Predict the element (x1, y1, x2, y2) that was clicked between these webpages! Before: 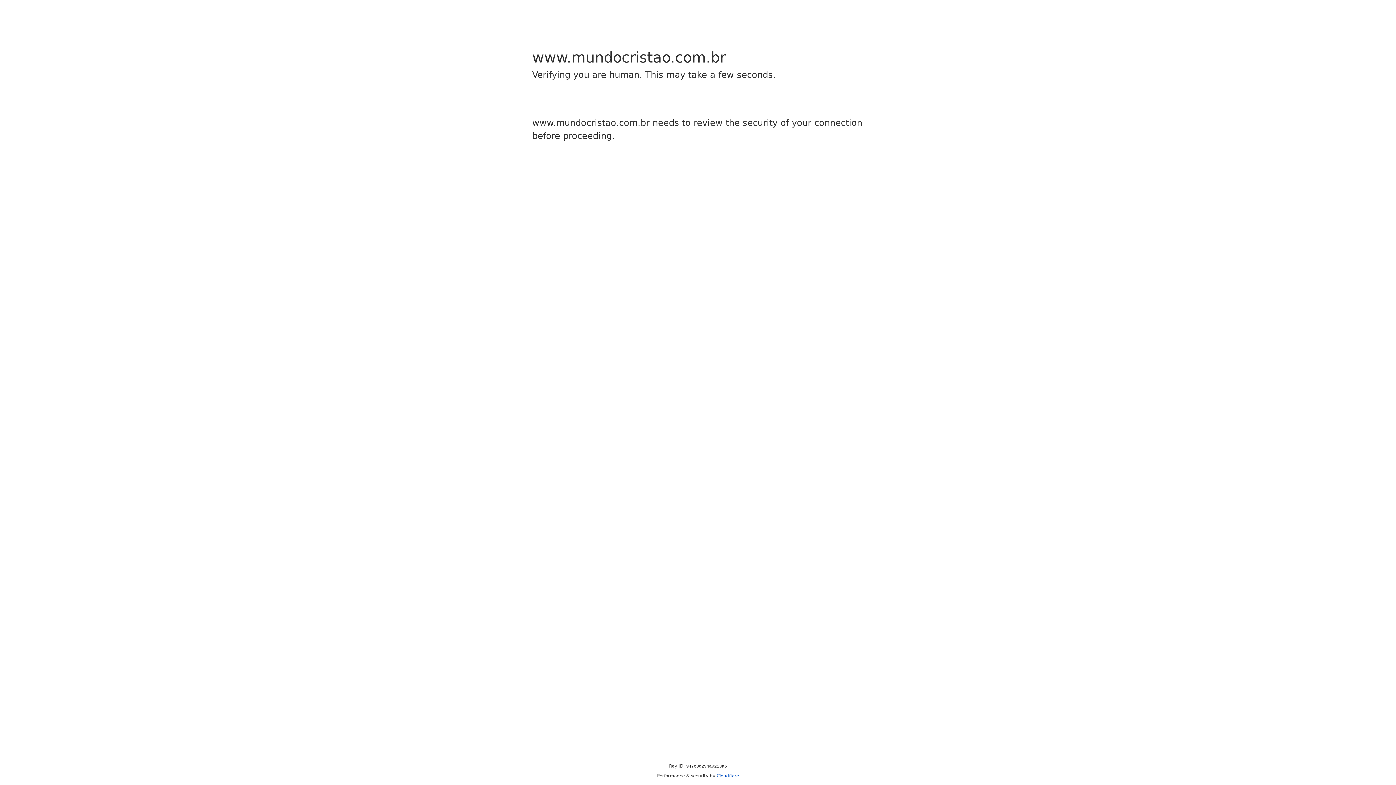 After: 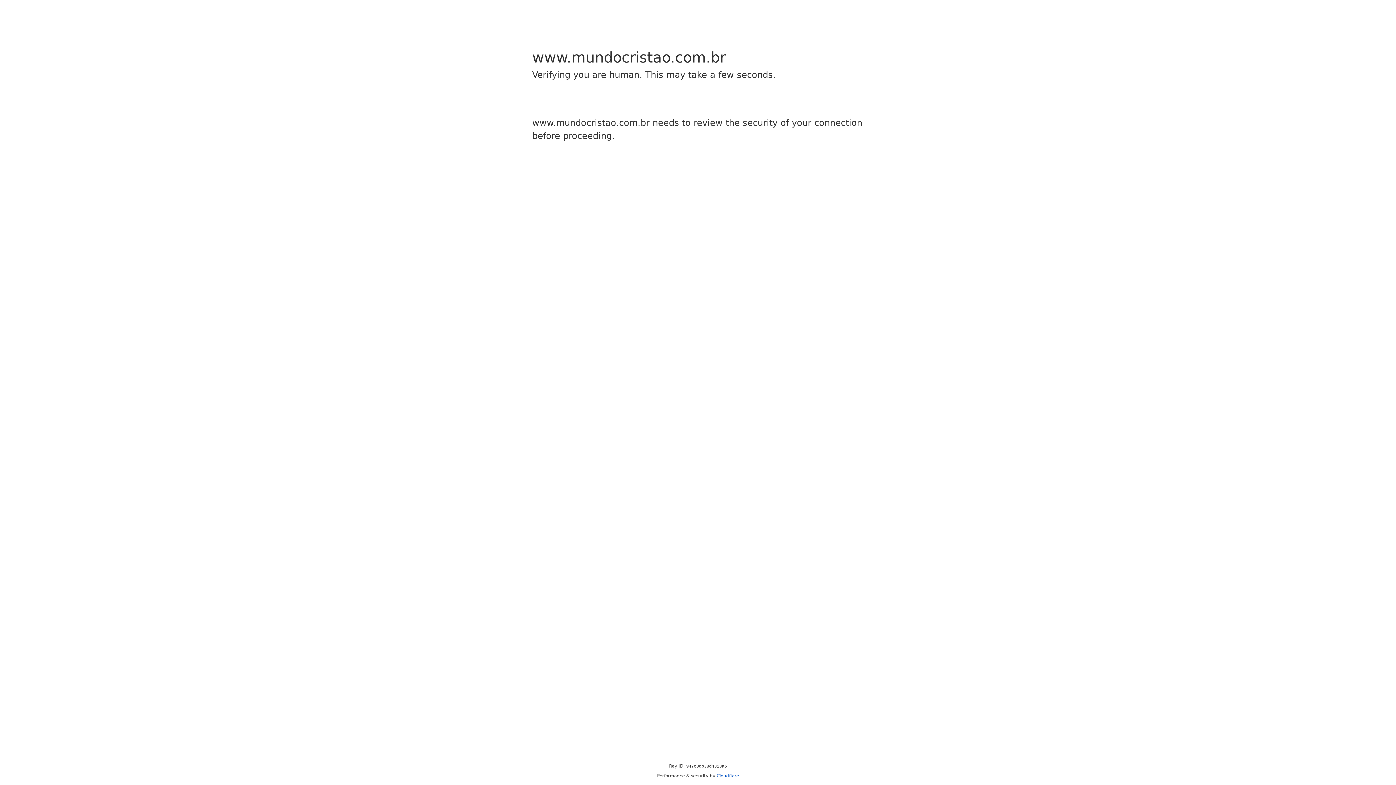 Action: label: Cloudflare bbox: (716, 773, 739, 778)